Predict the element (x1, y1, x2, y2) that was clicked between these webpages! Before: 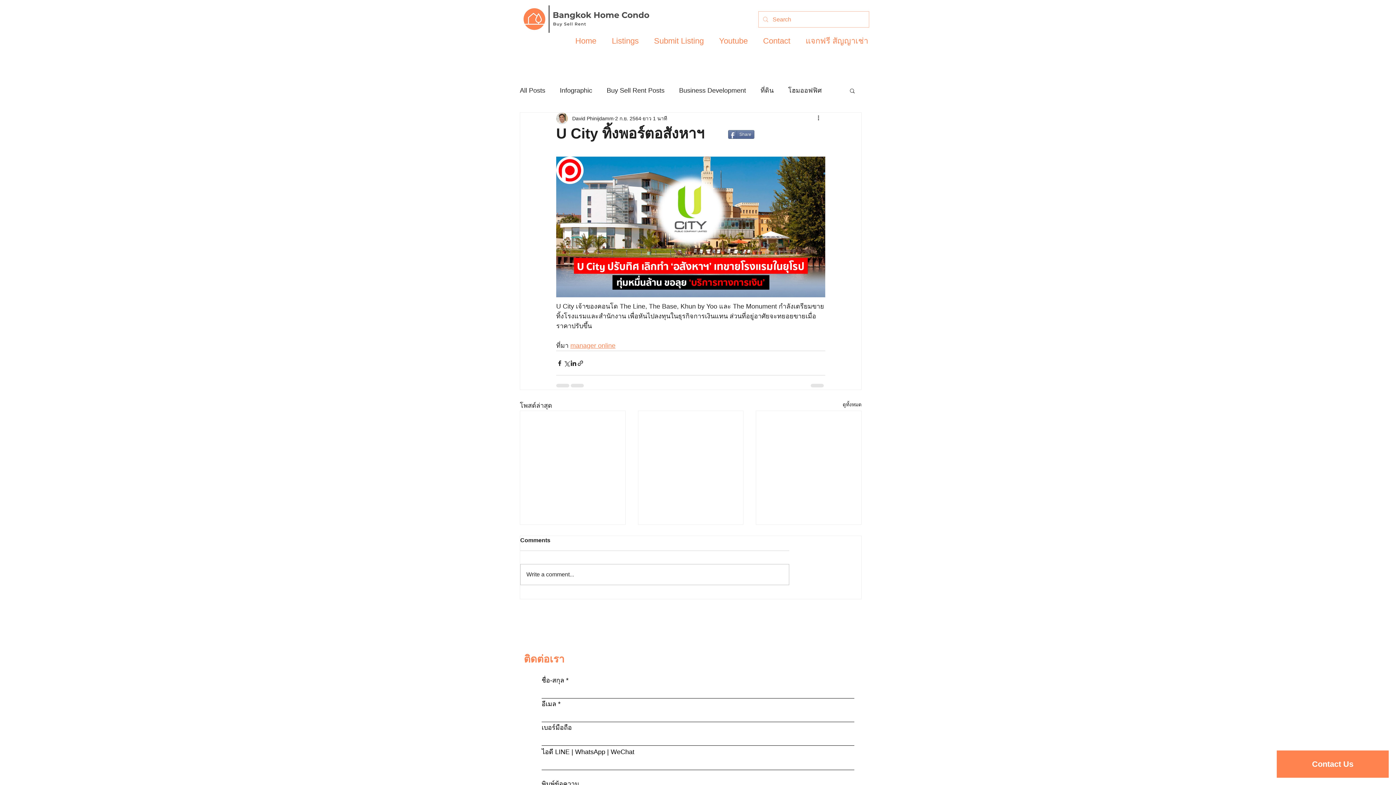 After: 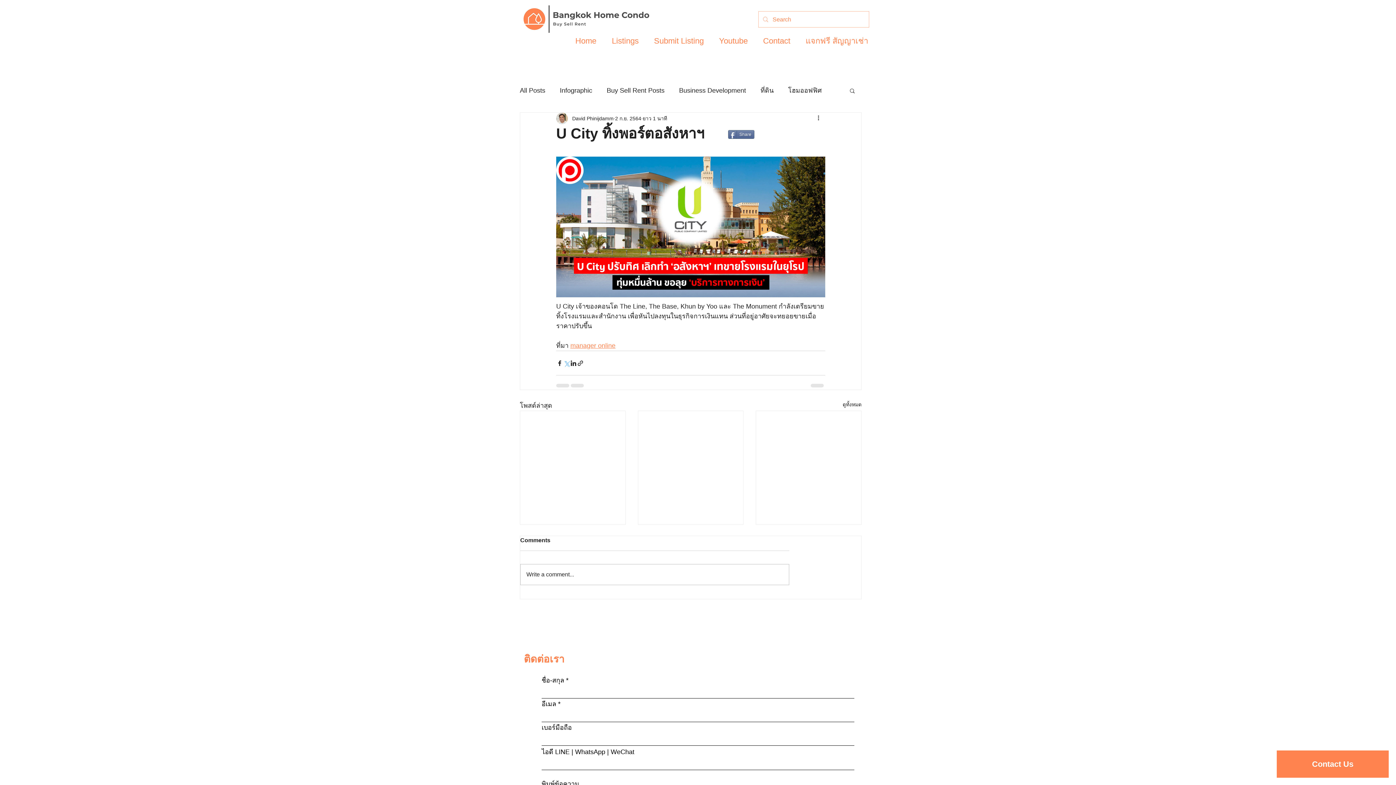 Action: label: แชร์ทาง X (Twitter) bbox: (563, 359, 570, 366)